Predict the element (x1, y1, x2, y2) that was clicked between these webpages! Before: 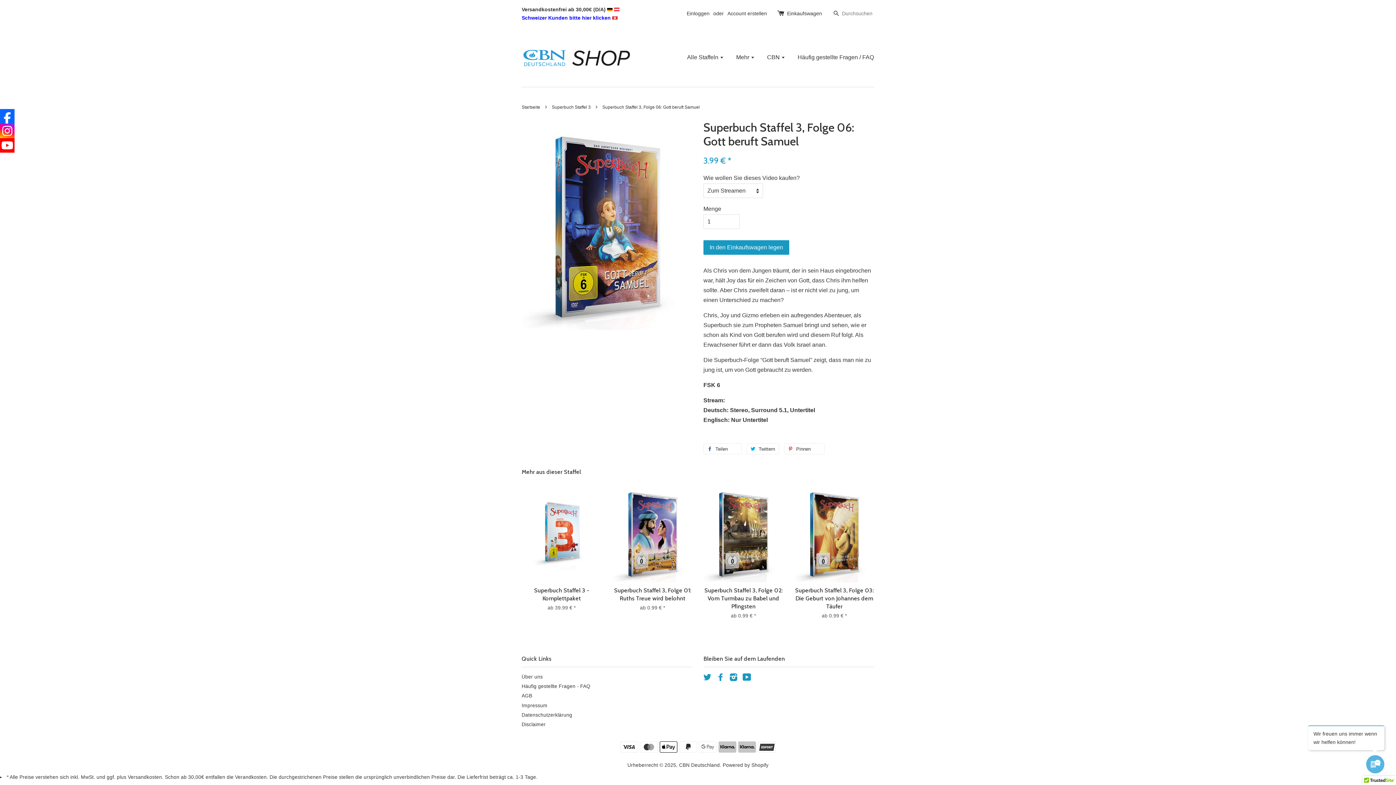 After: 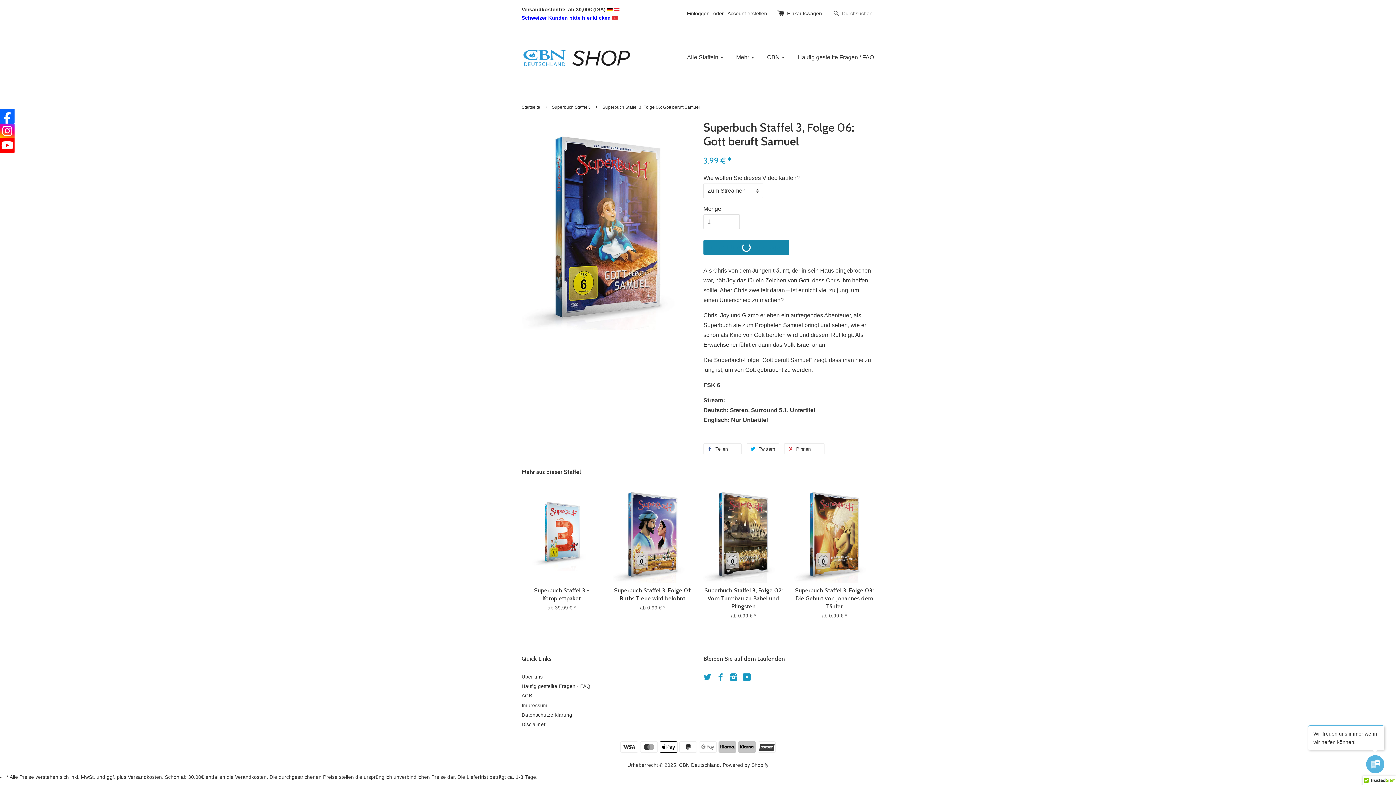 Action: label: In den Einkaufswagen legen bbox: (703, 240, 789, 254)